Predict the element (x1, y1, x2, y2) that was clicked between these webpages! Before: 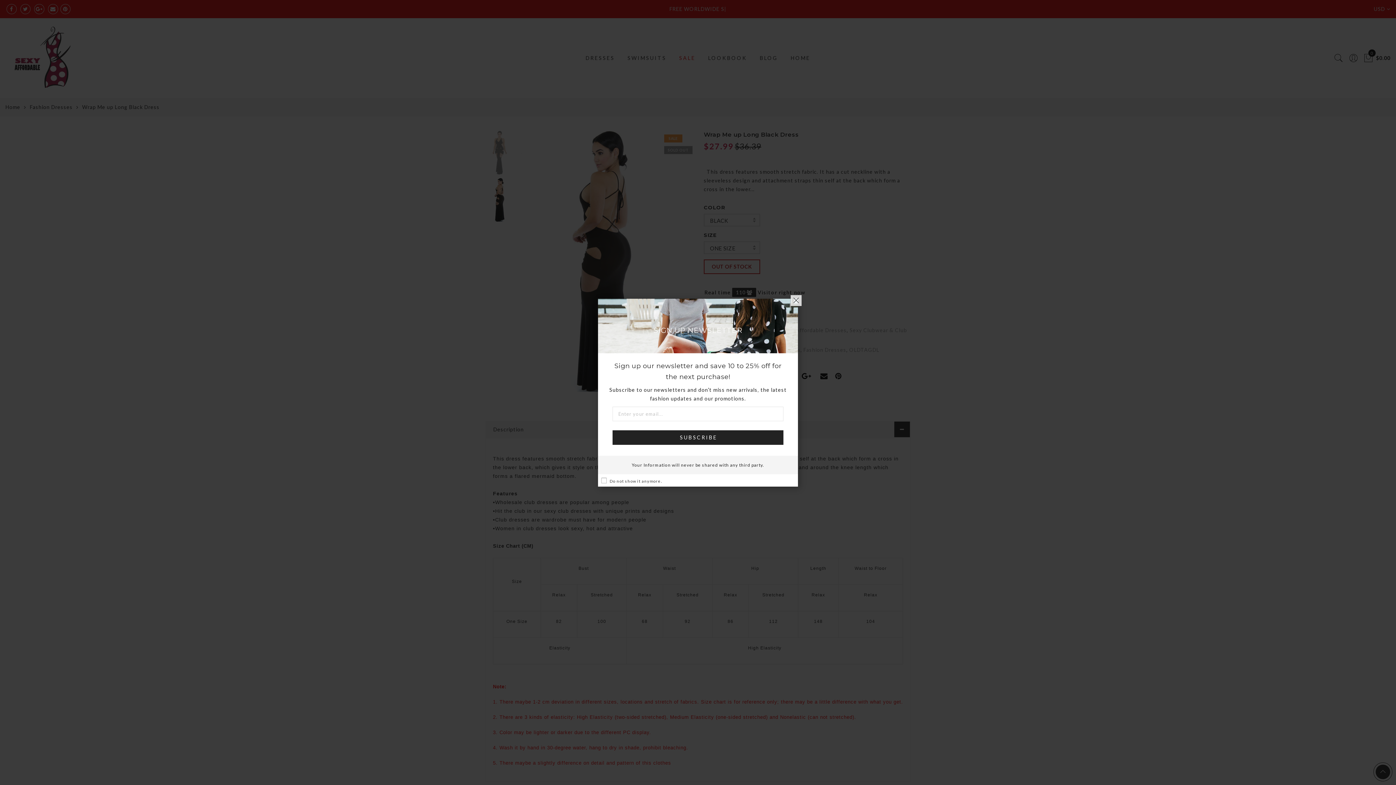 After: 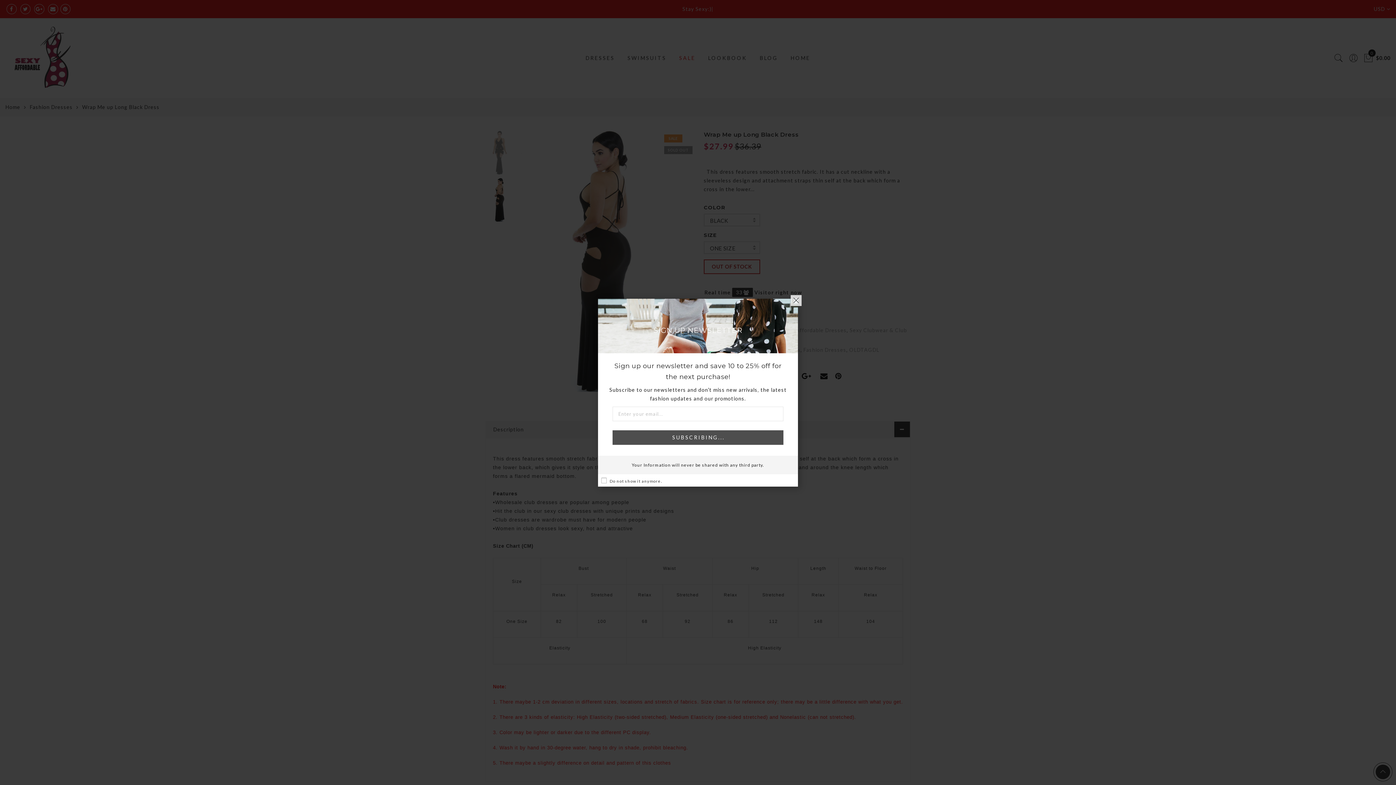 Action: label: SUBSCRIBE bbox: (612, 430, 783, 444)